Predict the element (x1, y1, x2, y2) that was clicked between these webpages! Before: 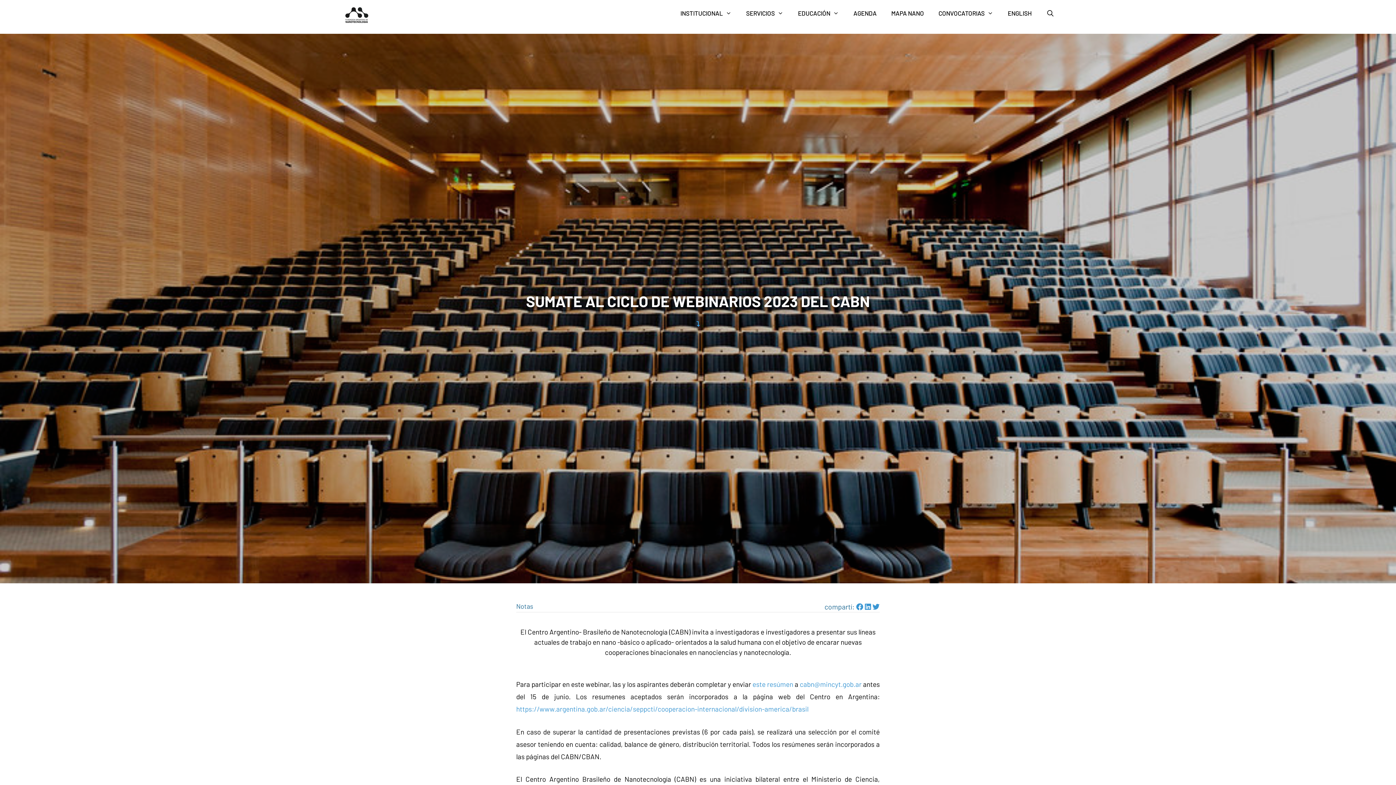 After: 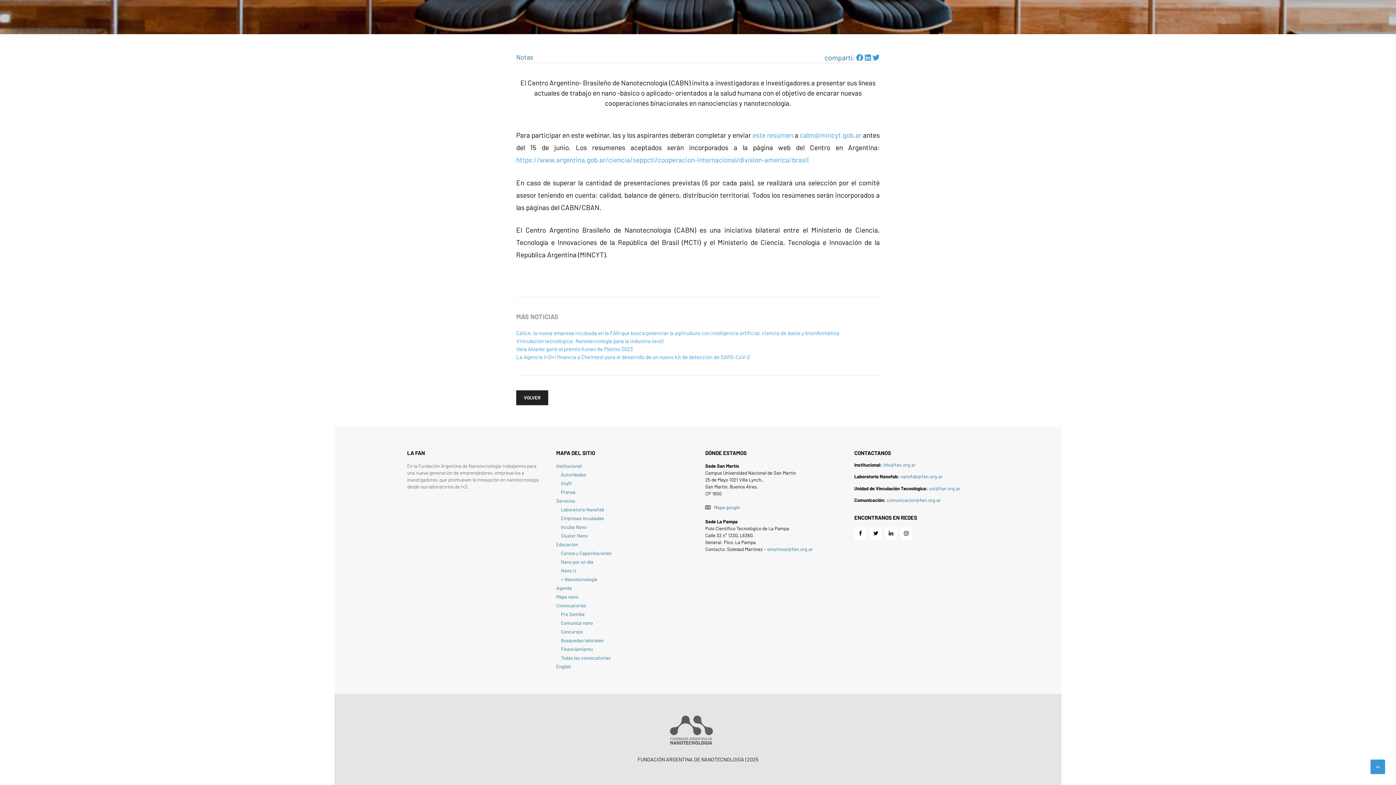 Action: bbox: (696, 320, 699, 327)